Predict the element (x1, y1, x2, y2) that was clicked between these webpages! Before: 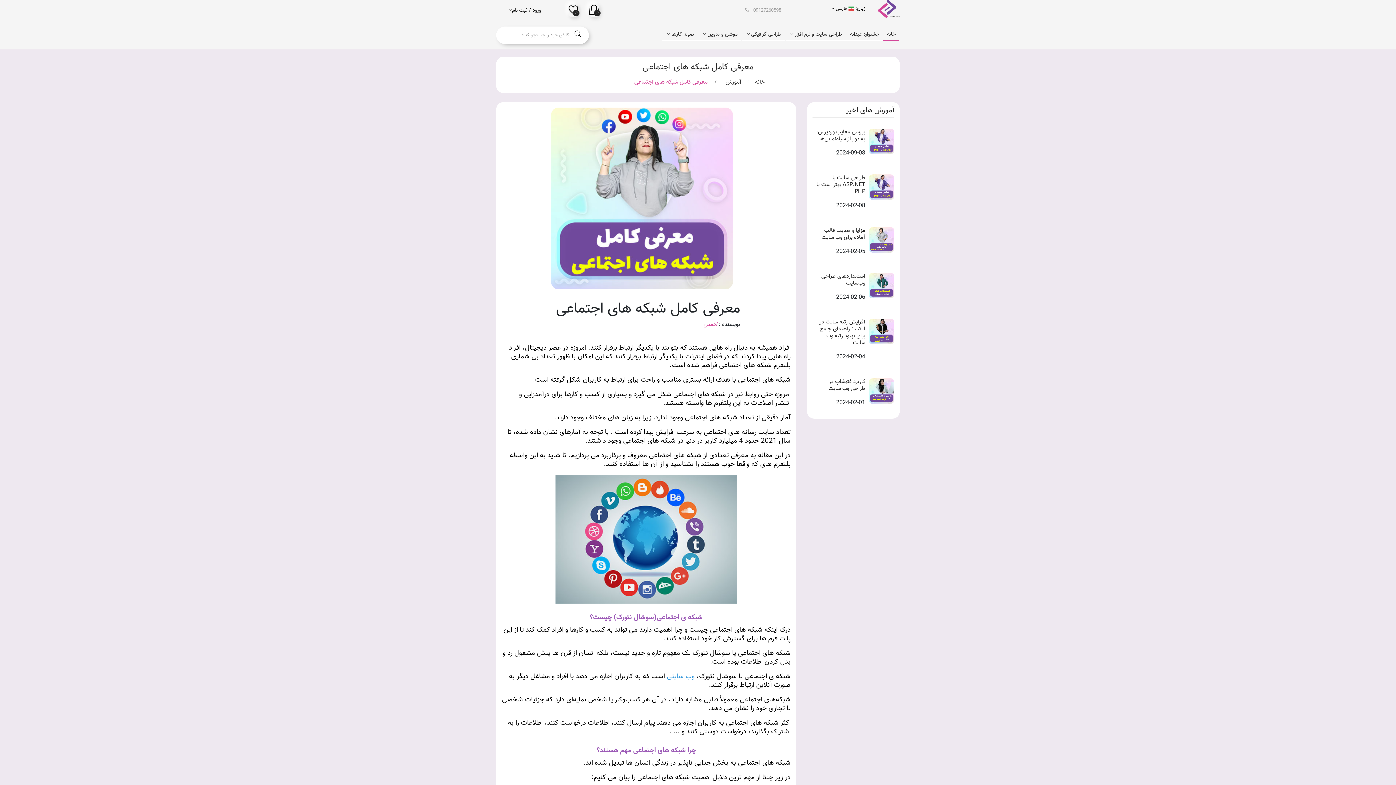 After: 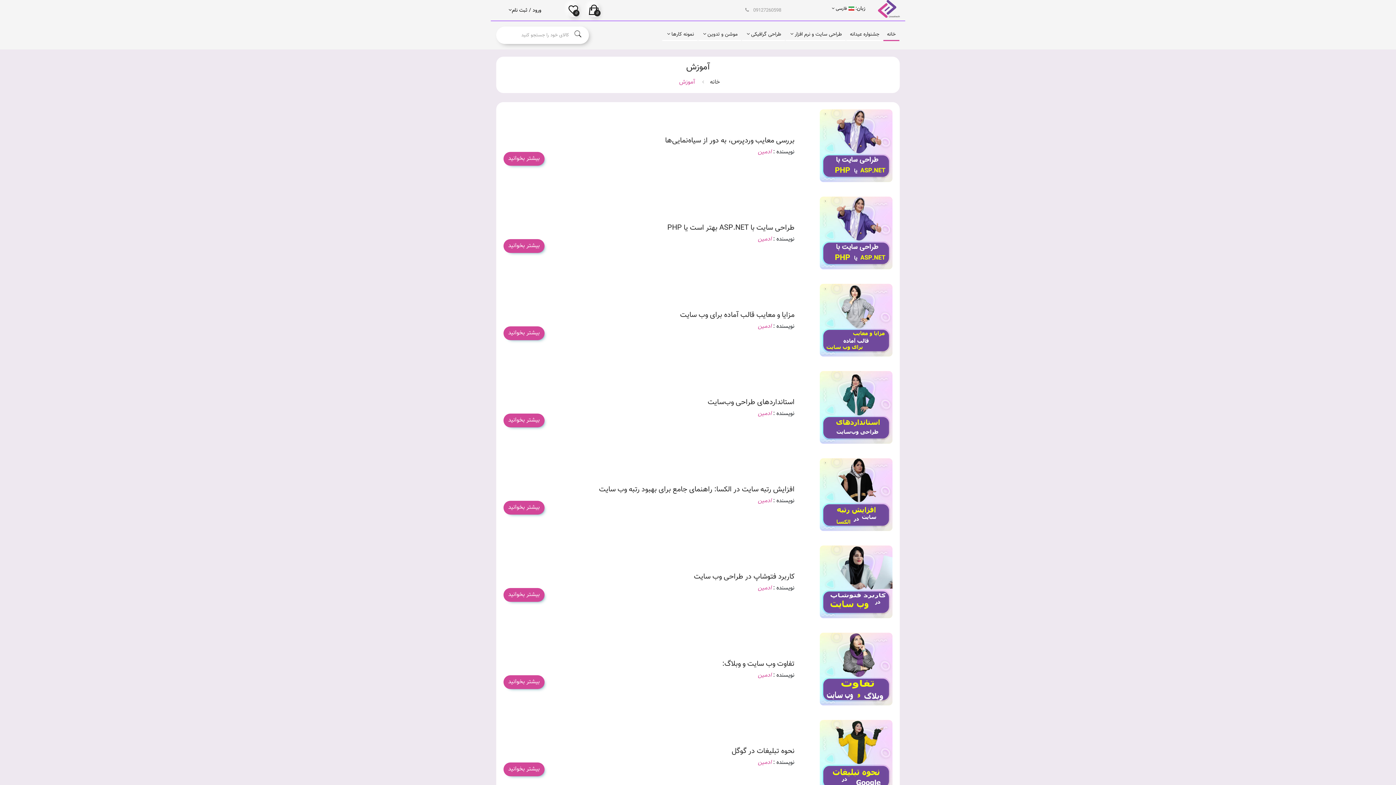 Action: bbox: (725, 77, 741, 86) label: آموزش